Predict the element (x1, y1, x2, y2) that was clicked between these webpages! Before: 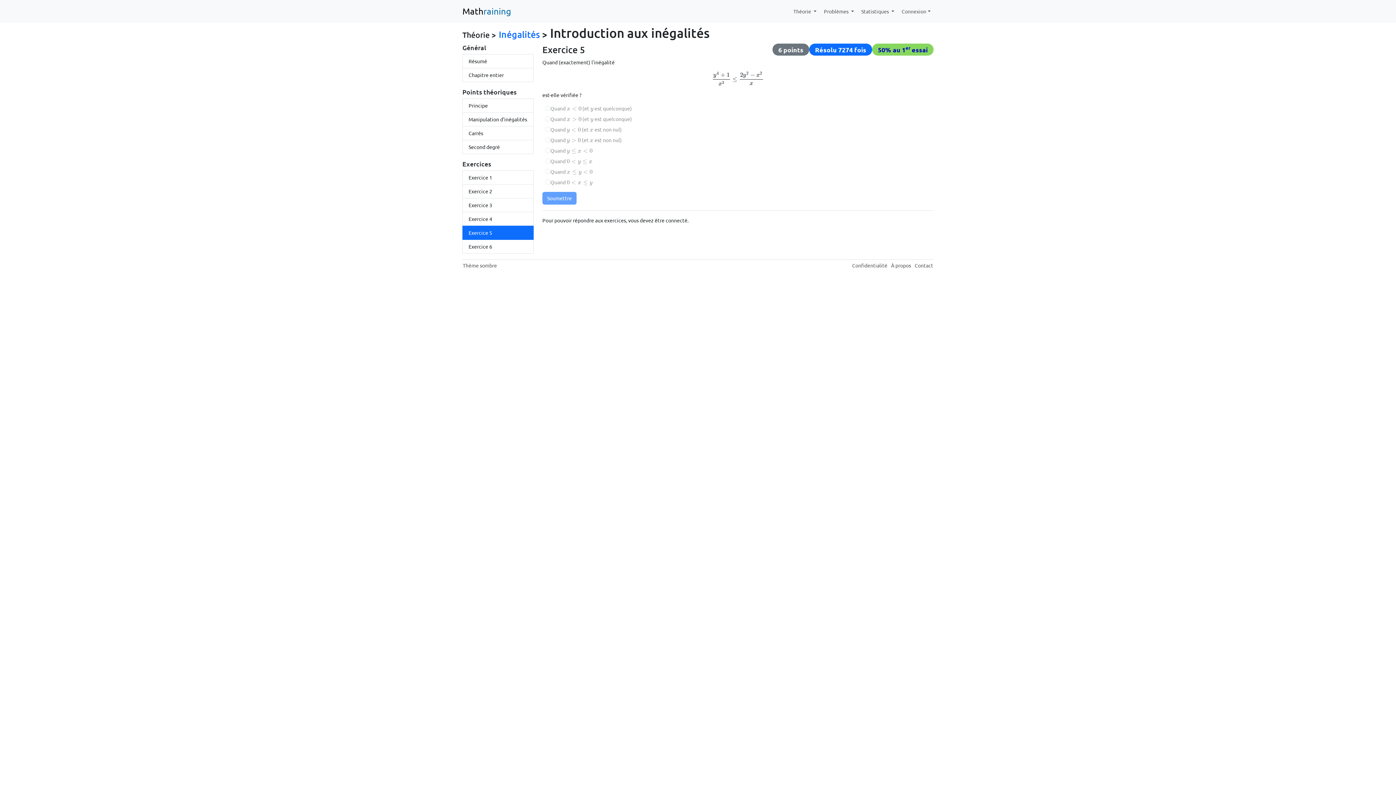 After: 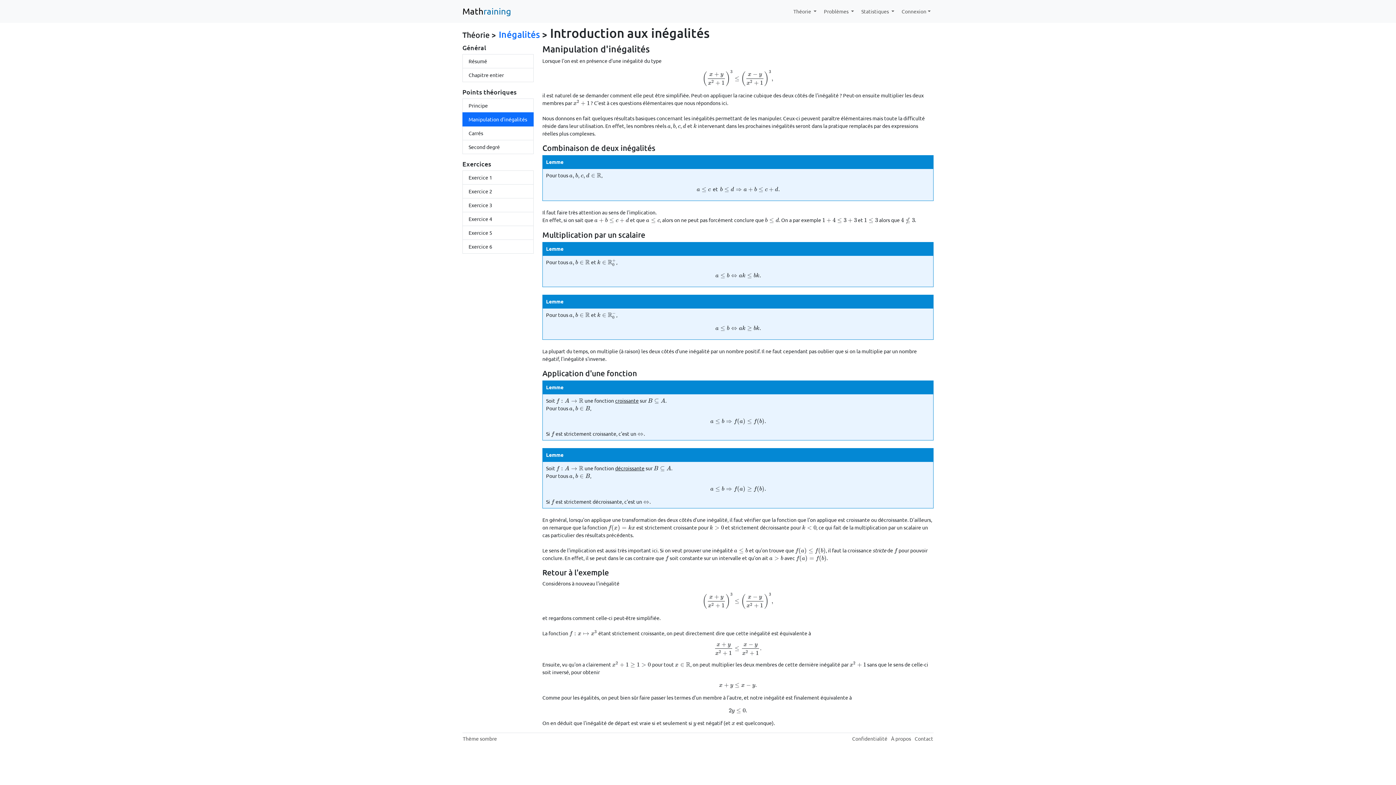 Action: bbox: (462, 112, 533, 126) label: Manipulation d'inégalités